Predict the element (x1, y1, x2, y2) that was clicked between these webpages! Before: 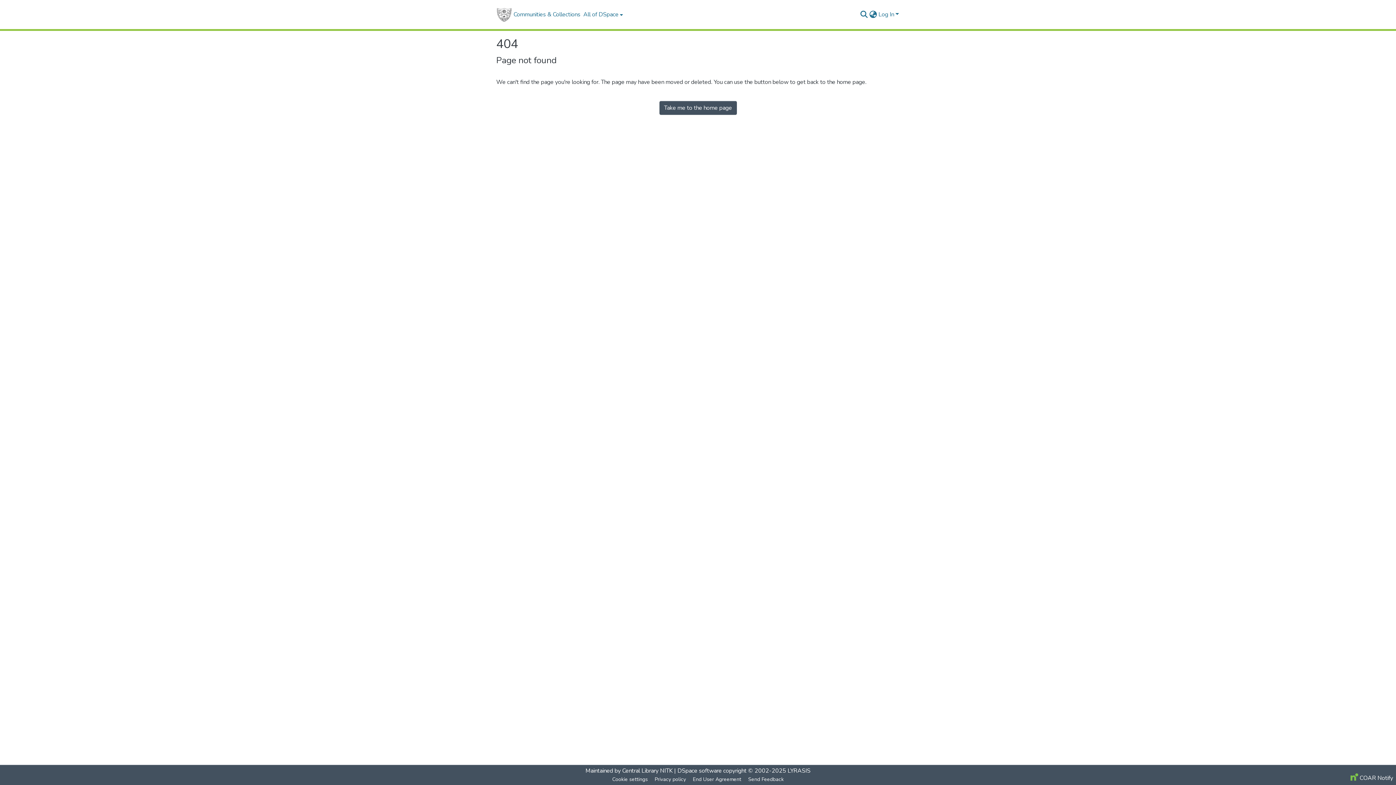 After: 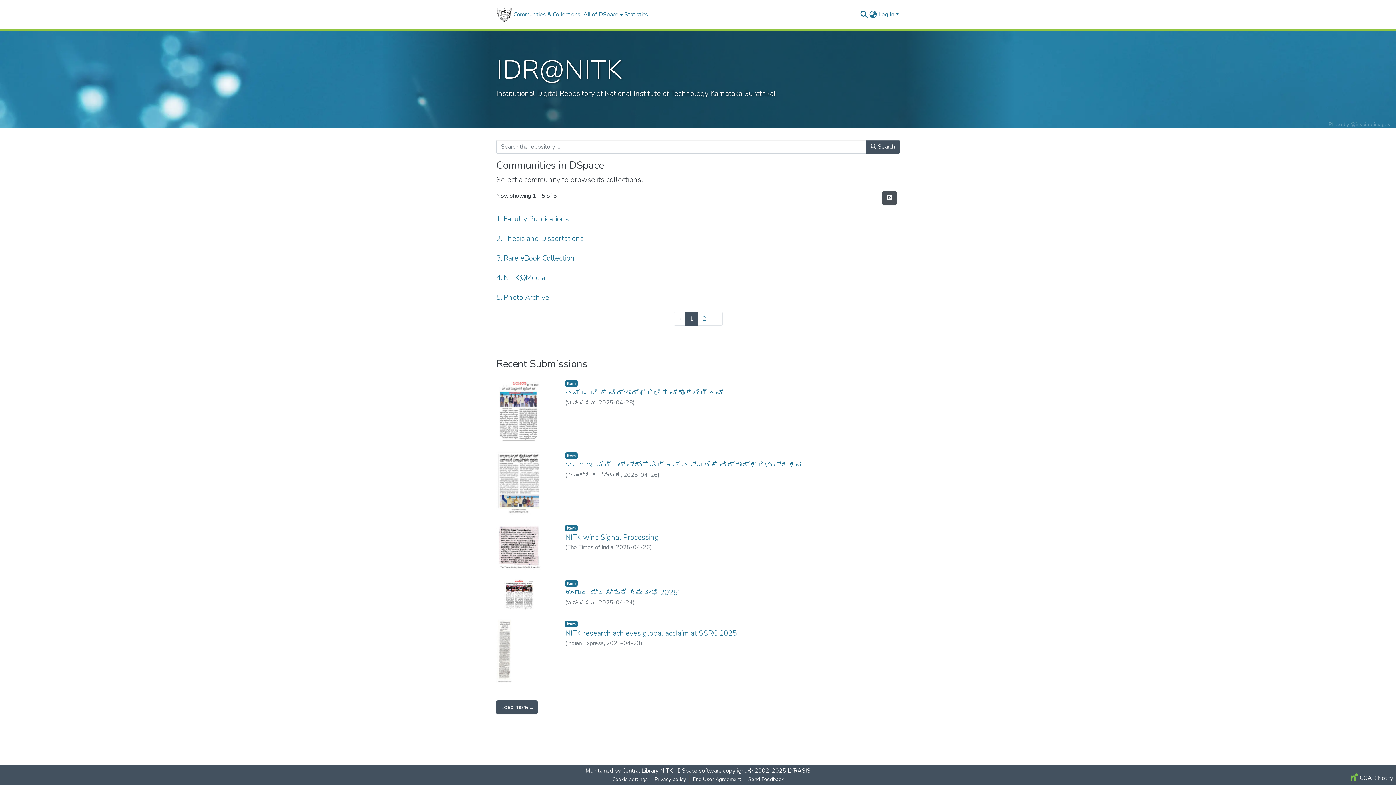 Action: bbox: (659, 101, 736, 114) label: Take me to the home page